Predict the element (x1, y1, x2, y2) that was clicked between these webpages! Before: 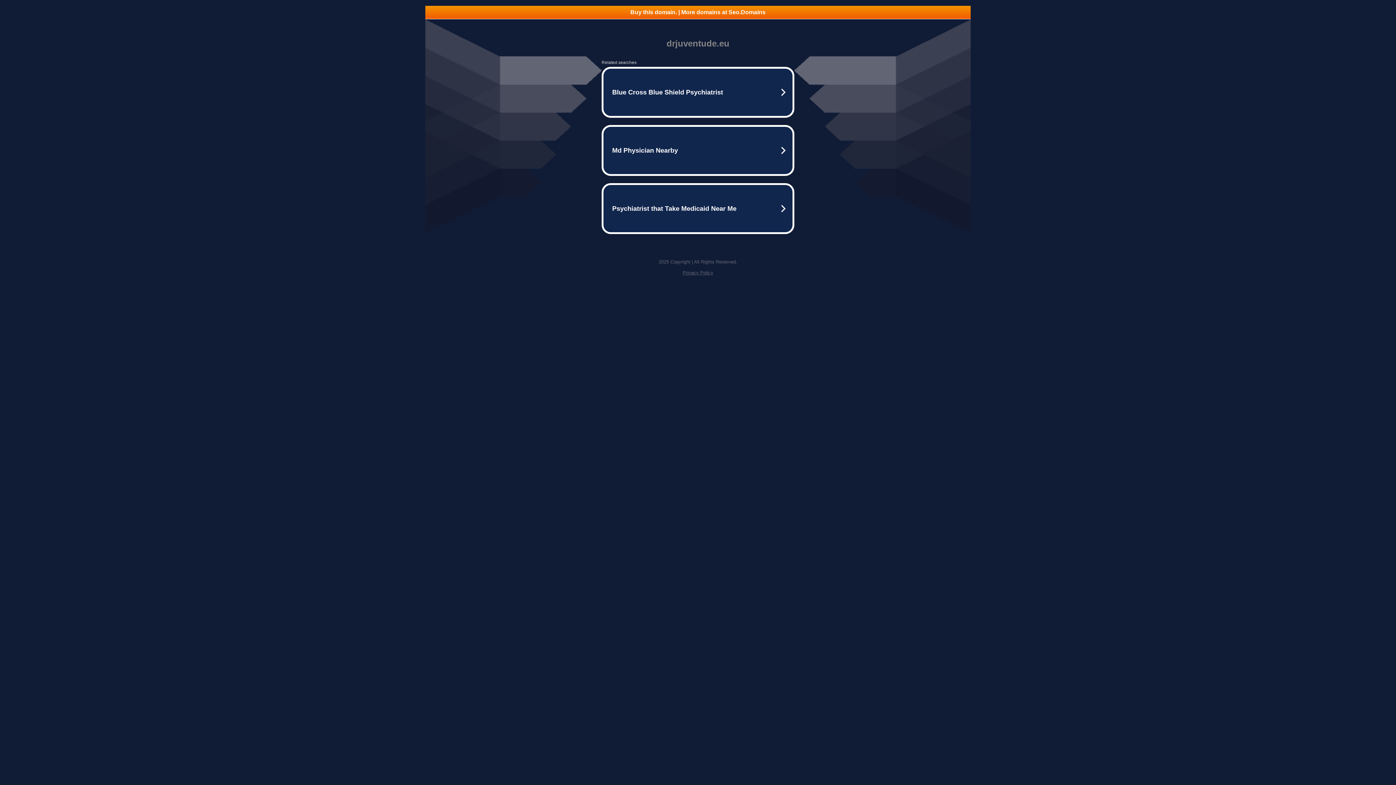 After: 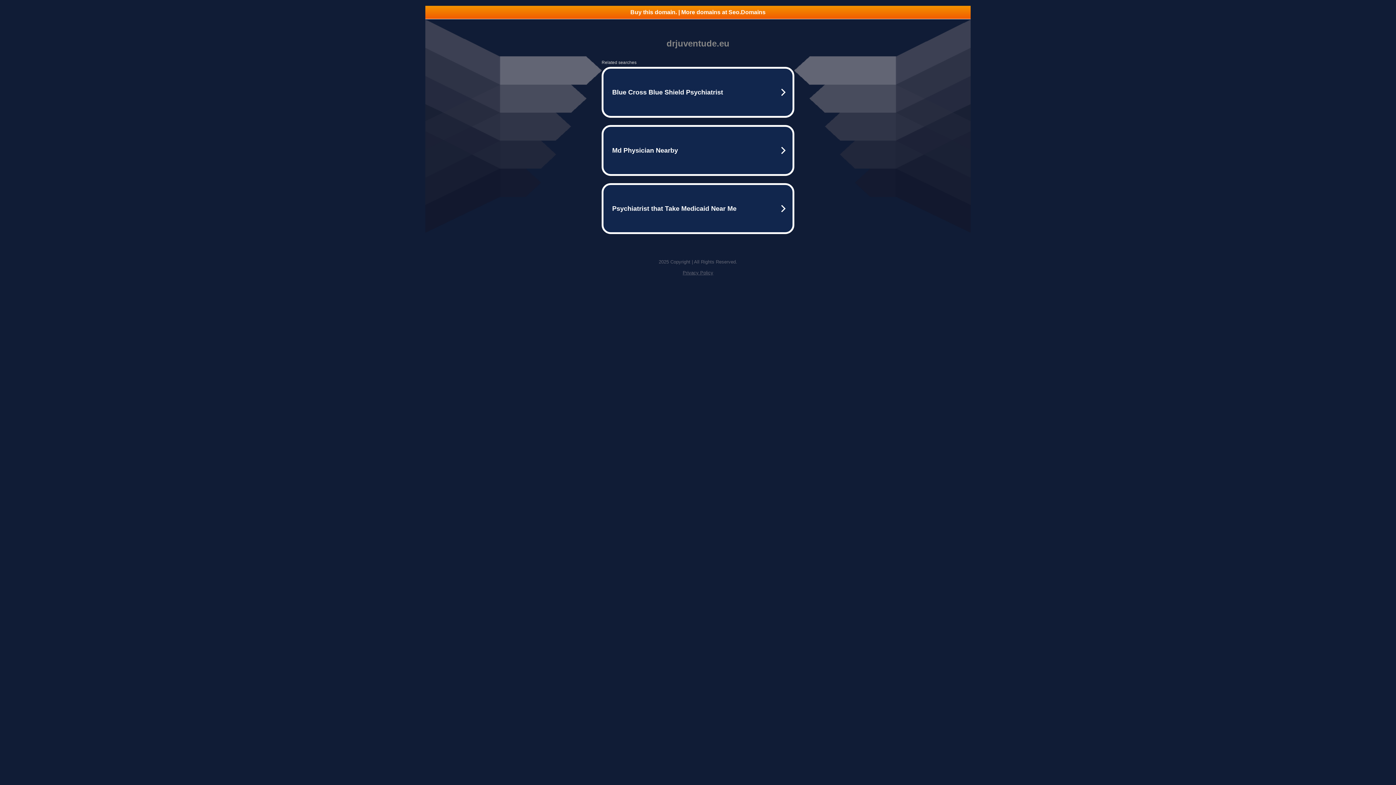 Action: label: Buy this domain. | More domains at Seo.Domains bbox: (425, 5, 970, 18)